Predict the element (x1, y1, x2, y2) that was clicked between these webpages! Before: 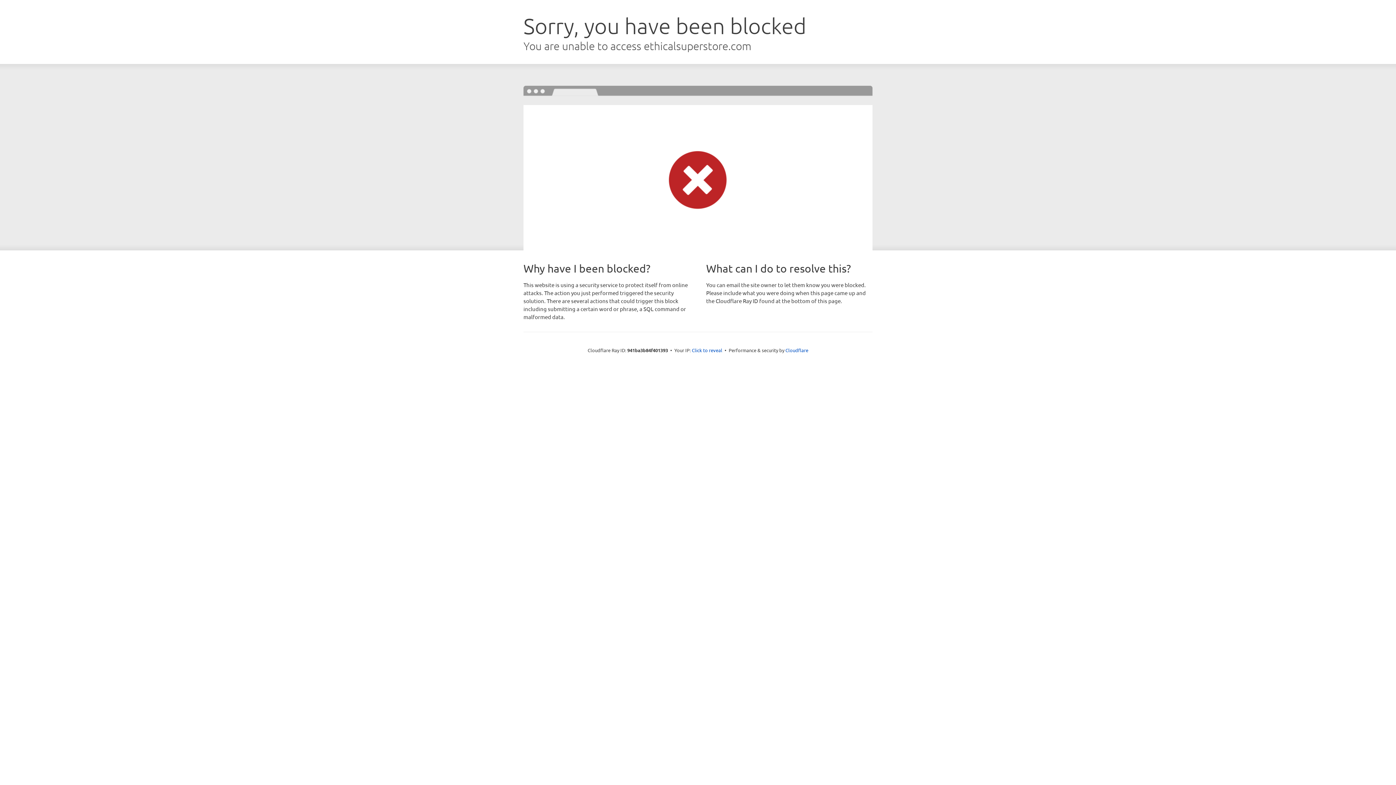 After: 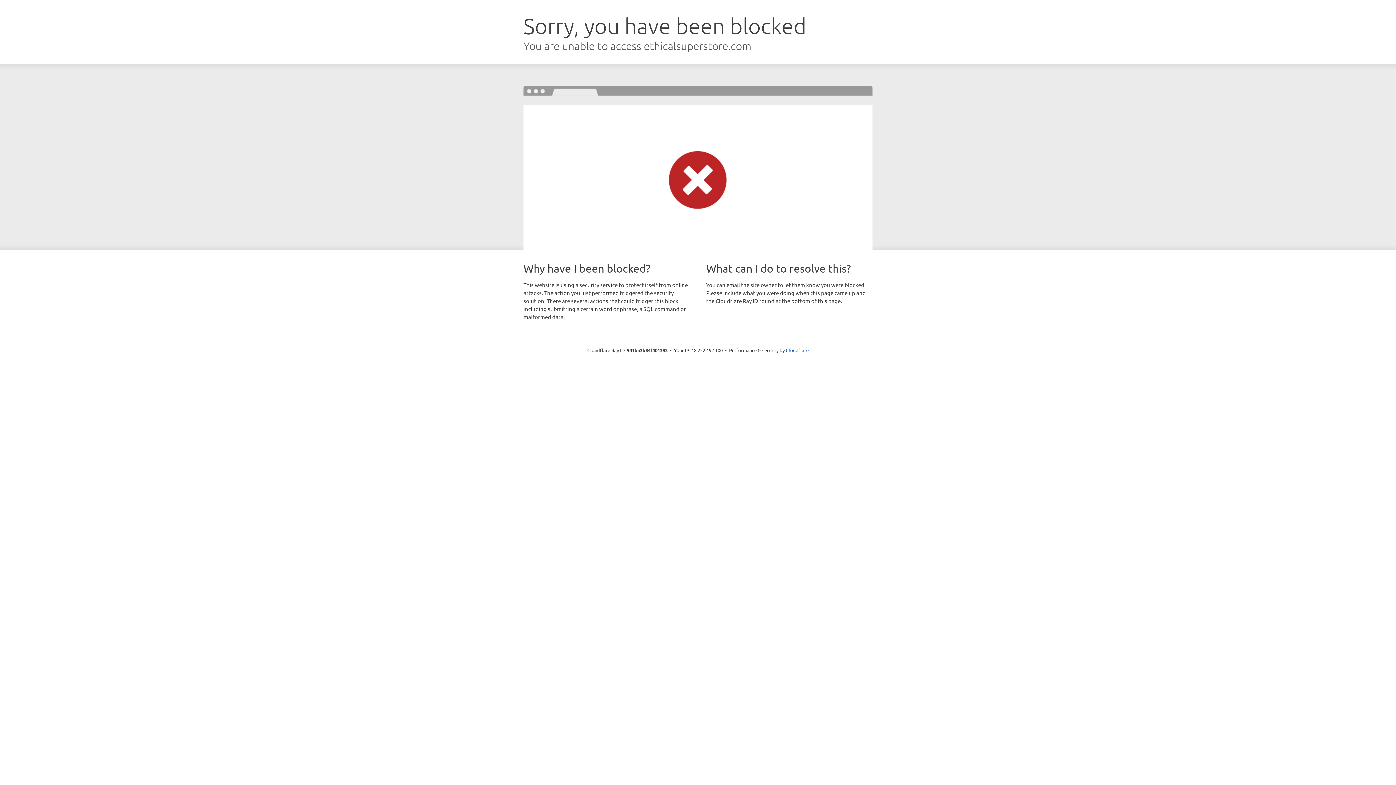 Action: bbox: (692, 346, 722, 353) label: Click to reveal